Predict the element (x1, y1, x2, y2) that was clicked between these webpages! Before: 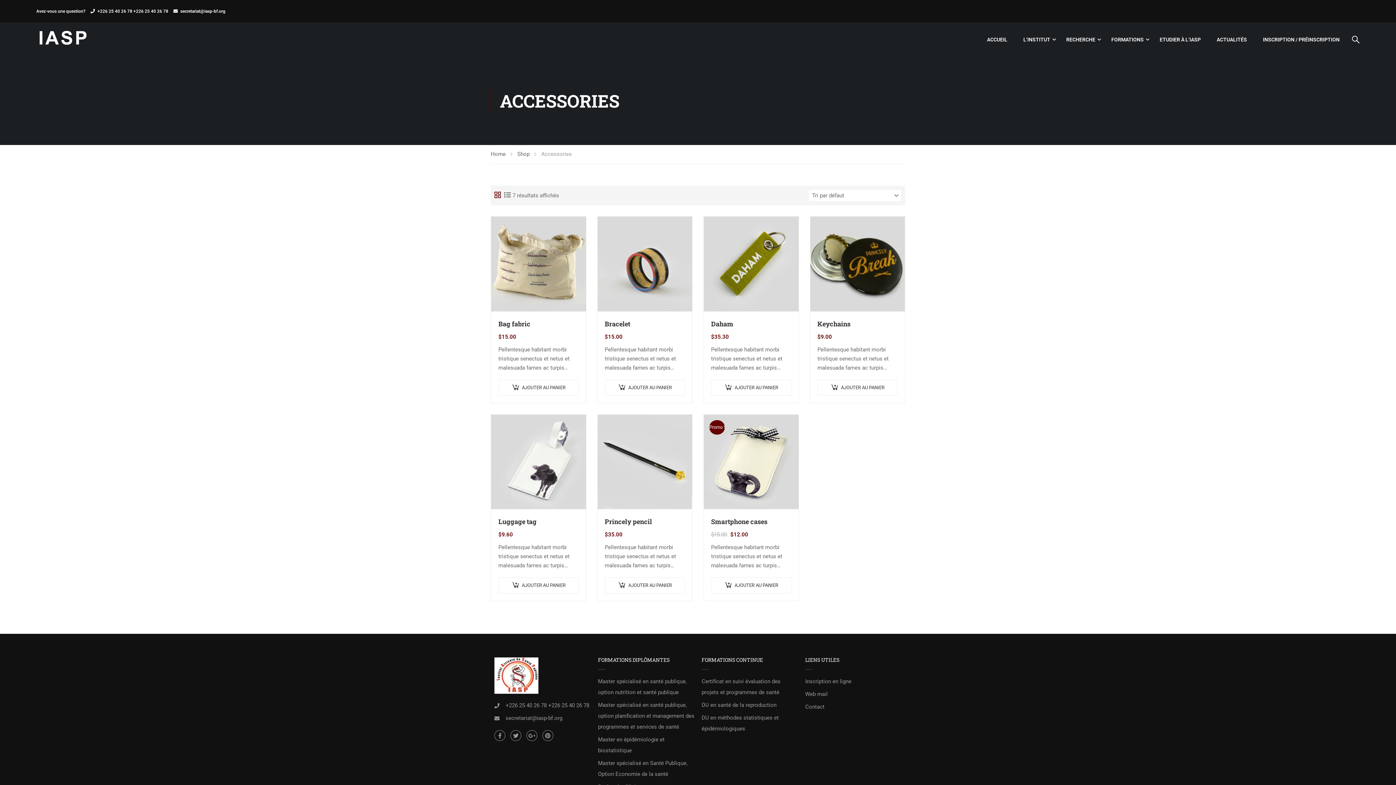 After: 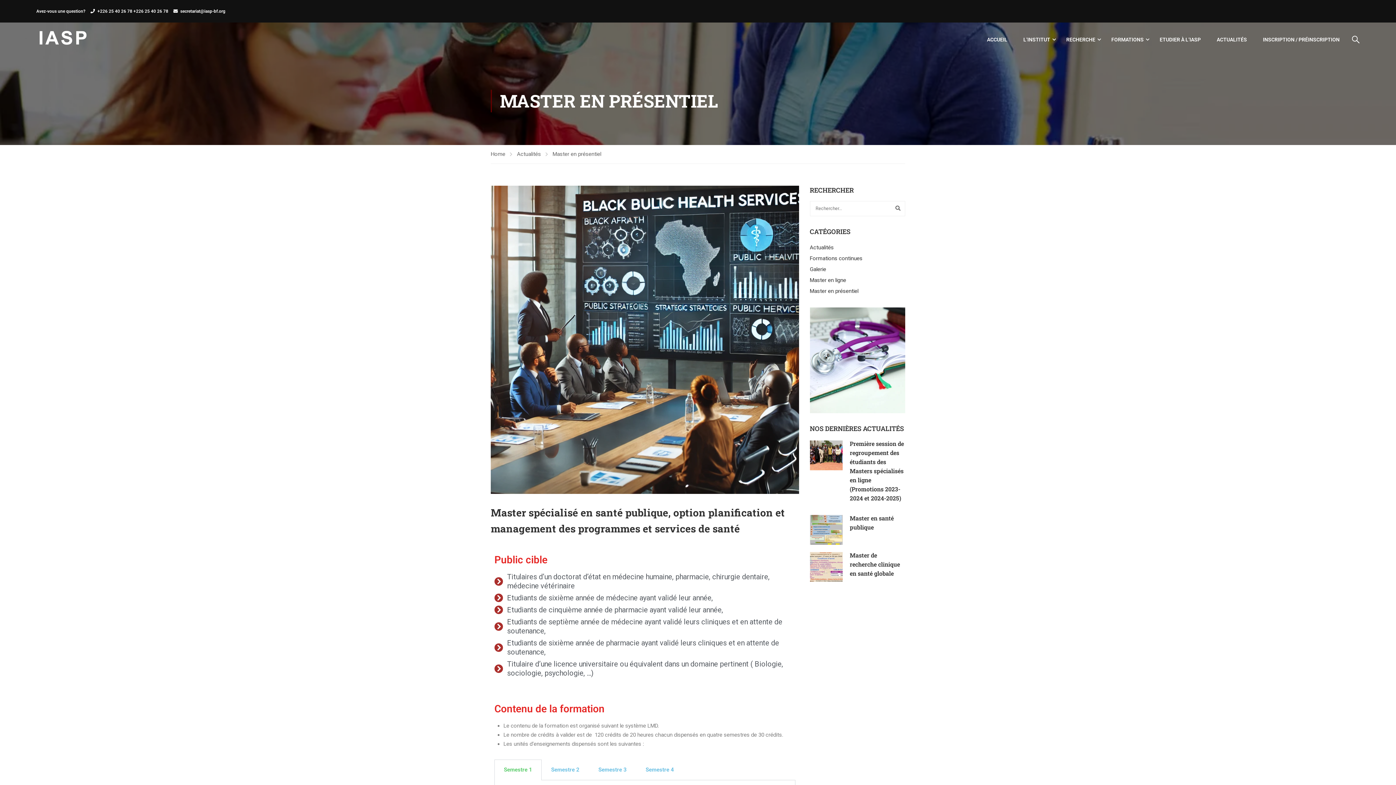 Action: label: Master spécialisé en santé publique, option planification et management des programmes et services de santé bbox: (598, 700, 694, 732)